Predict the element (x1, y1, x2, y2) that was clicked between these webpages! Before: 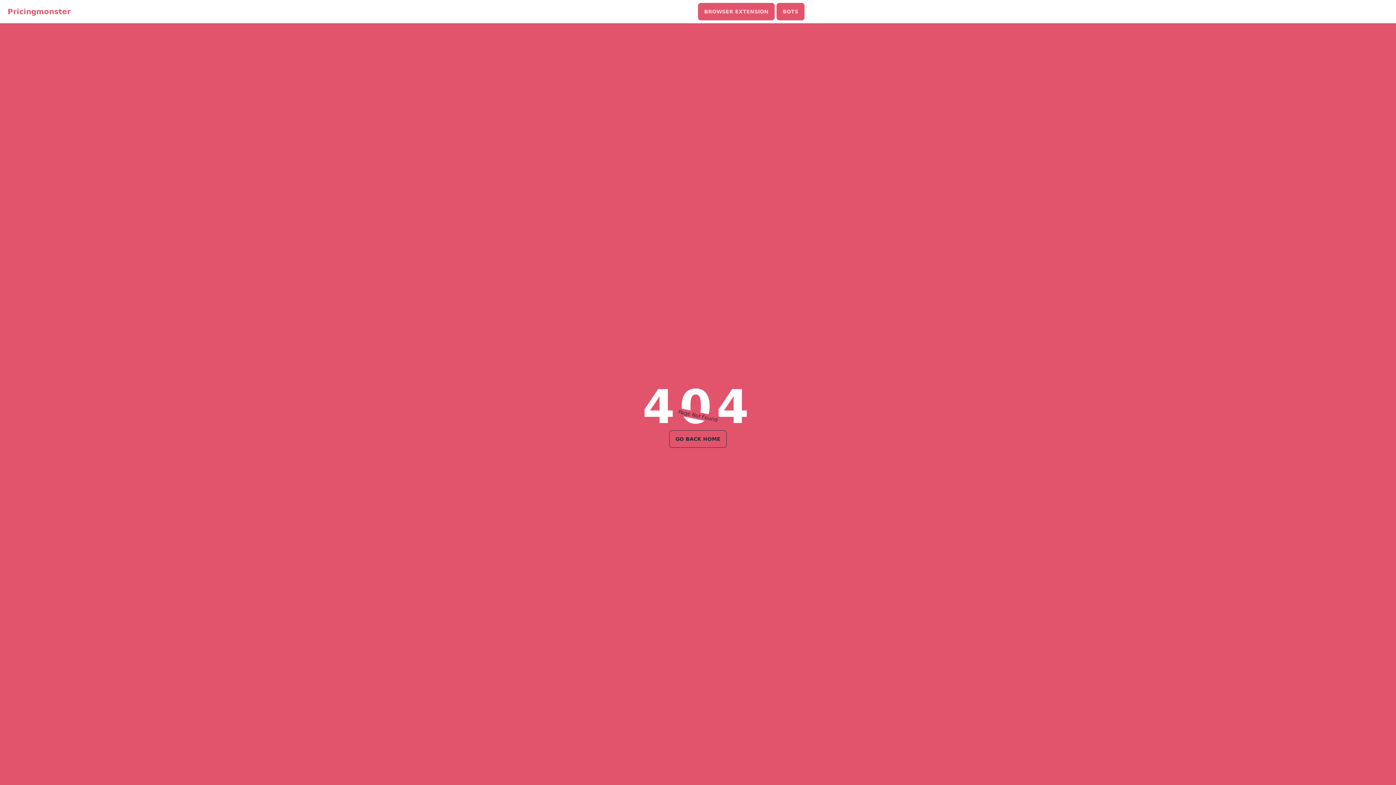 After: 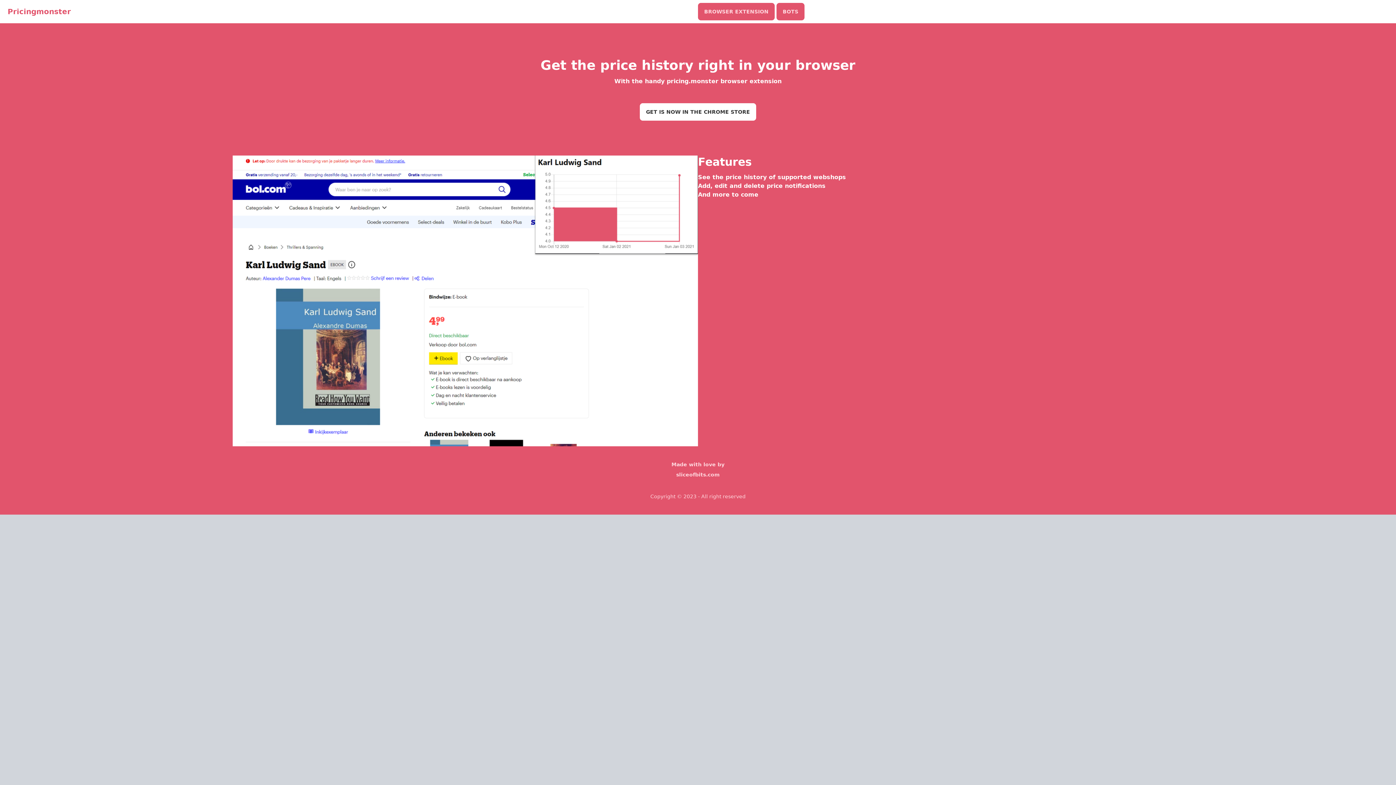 Action: bbox: (698, 2, 774, 20) label: BROWSER EXTENSION